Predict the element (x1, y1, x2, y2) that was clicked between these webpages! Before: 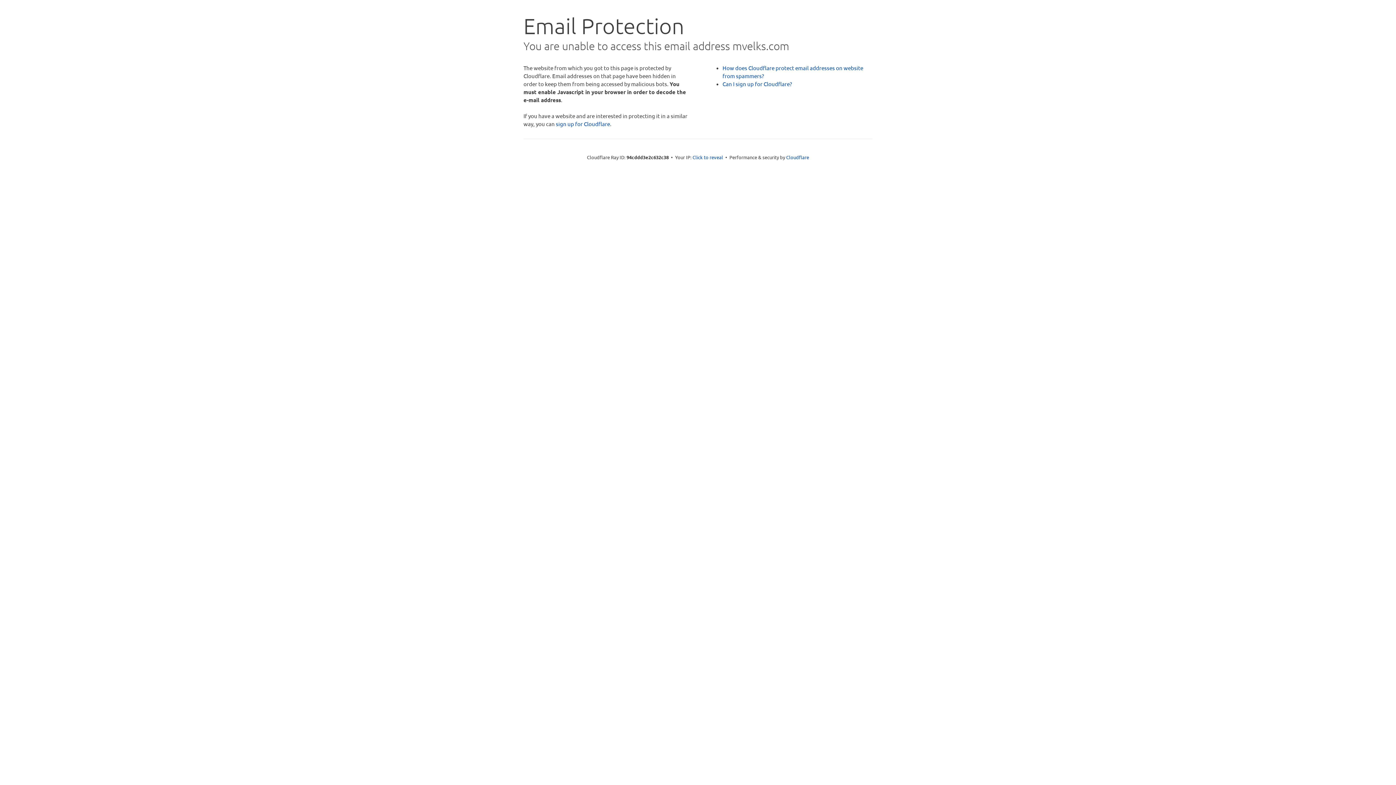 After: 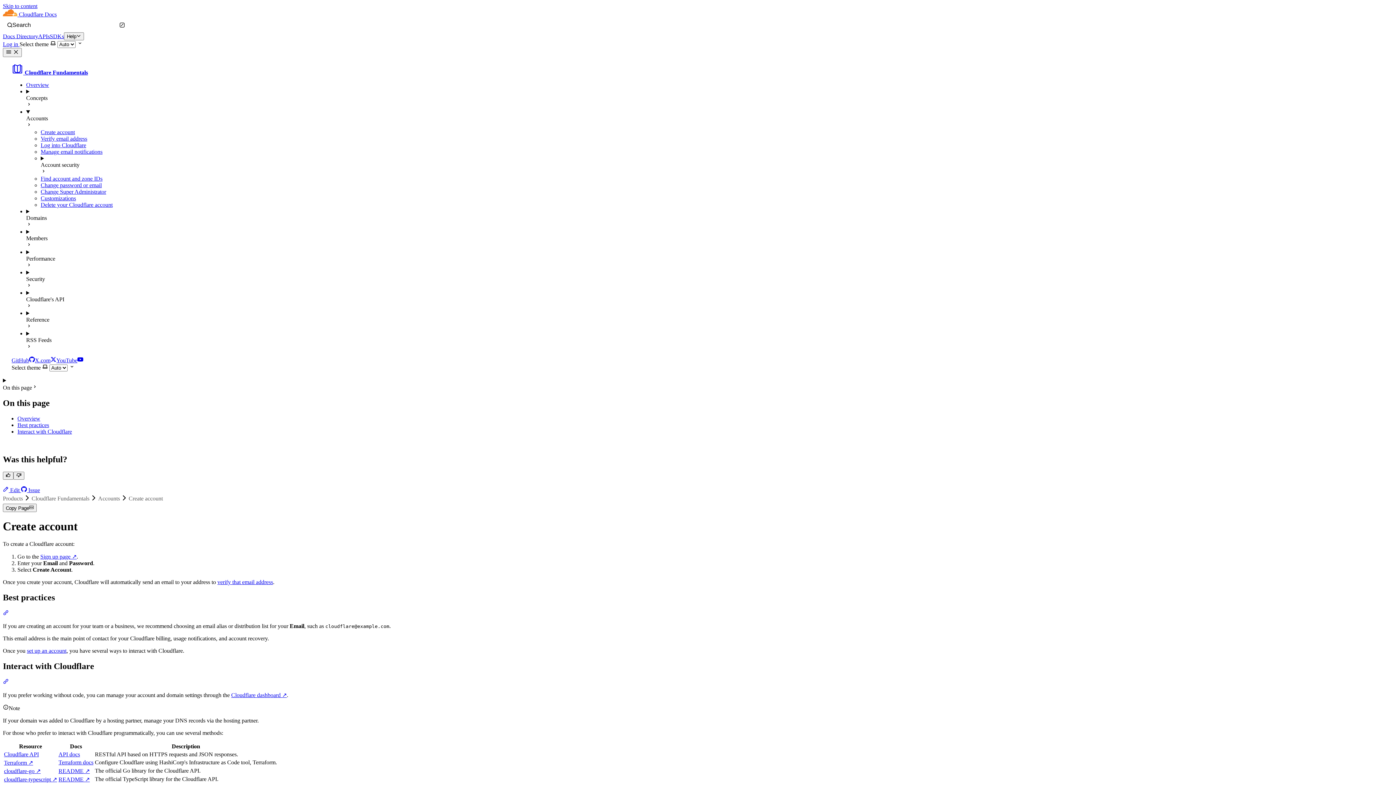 Action: bbox: (722, 80, 792, 87) label: Can I sign up for Cloudflare?